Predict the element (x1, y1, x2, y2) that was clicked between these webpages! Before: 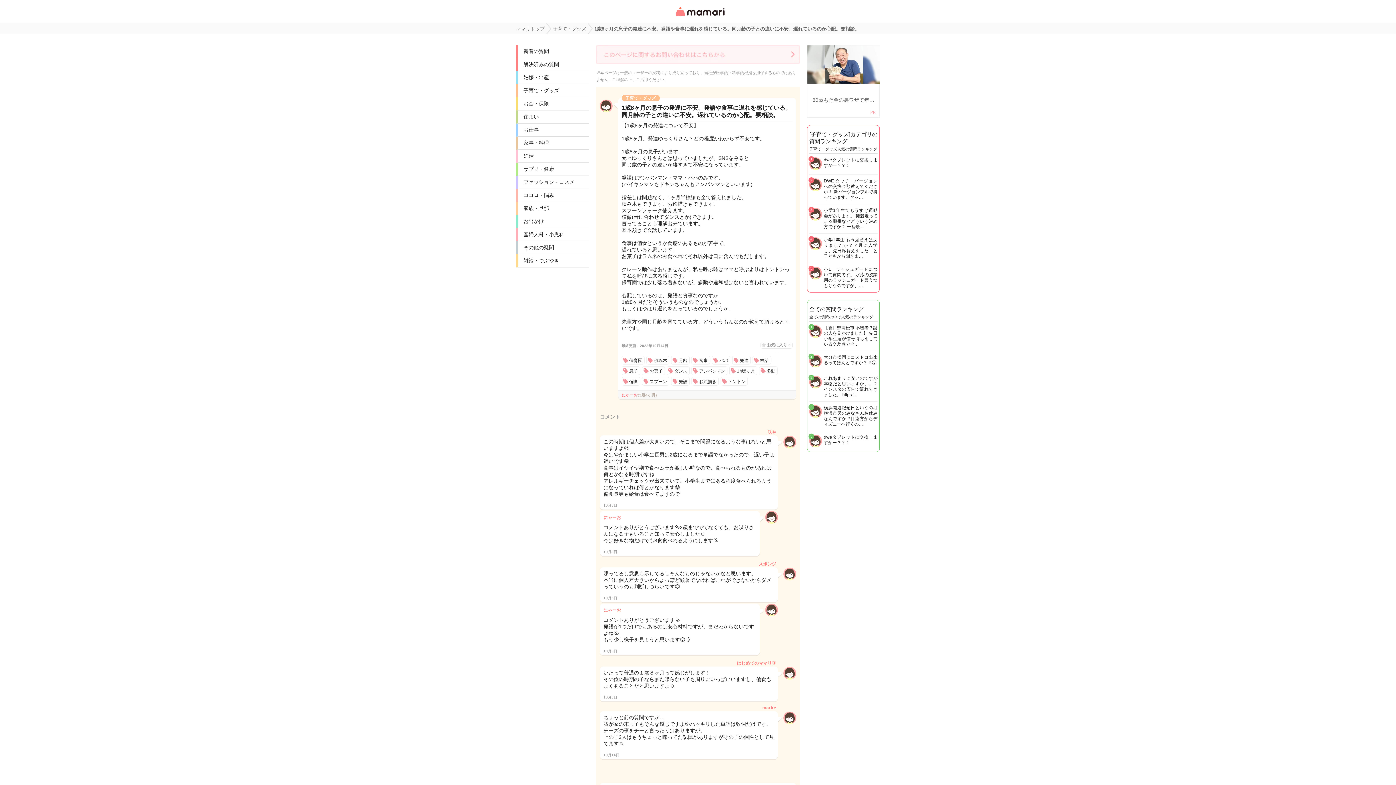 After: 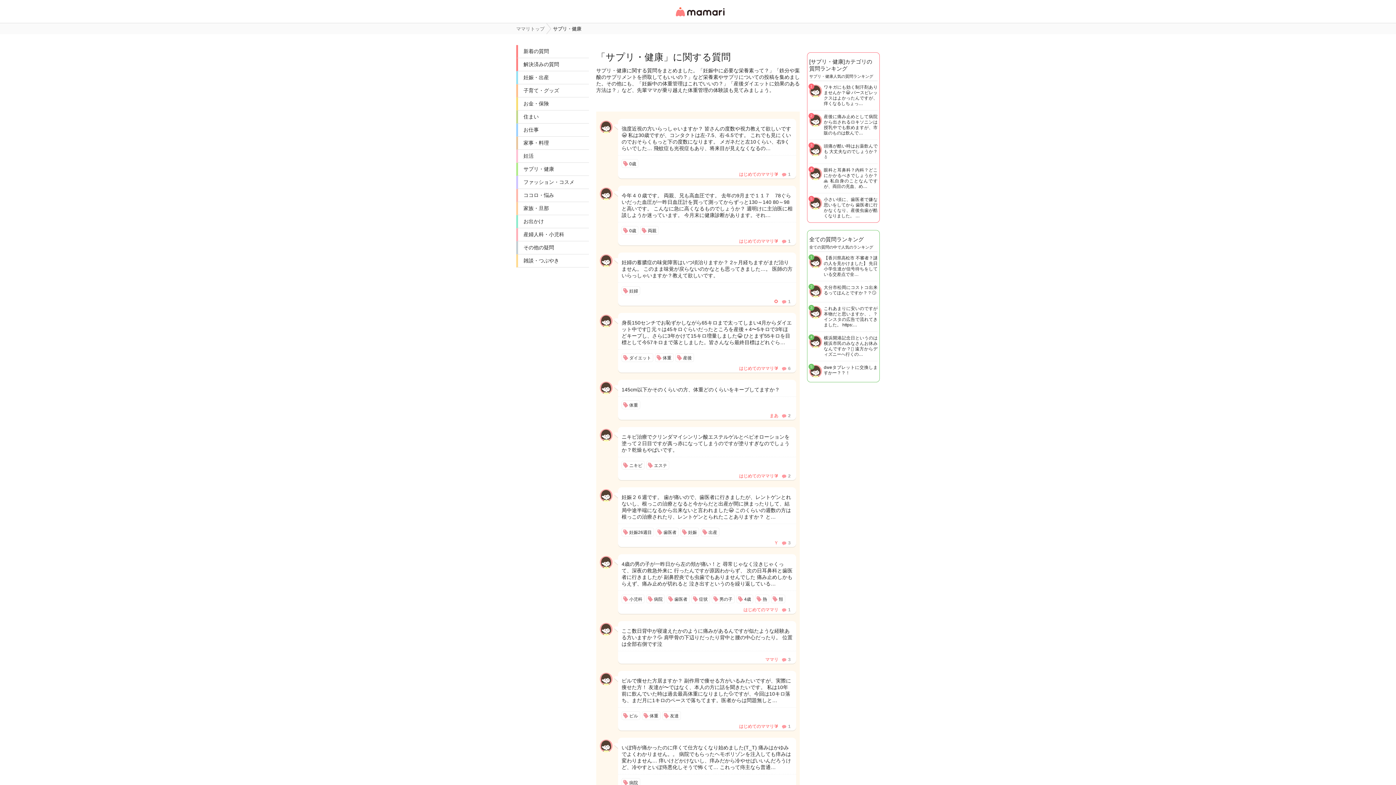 Action: label: サプリ・健康 bbox: (518, 162, 589, 175)